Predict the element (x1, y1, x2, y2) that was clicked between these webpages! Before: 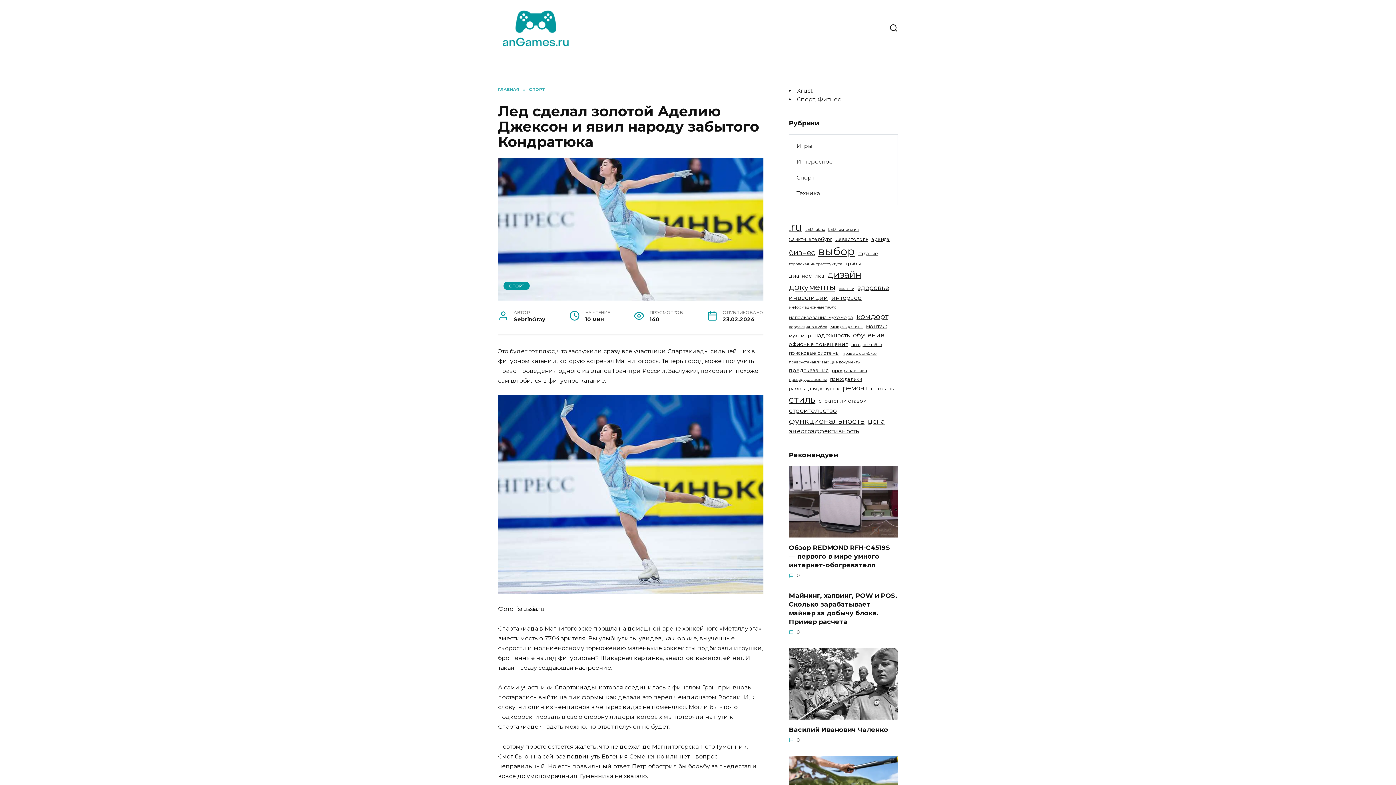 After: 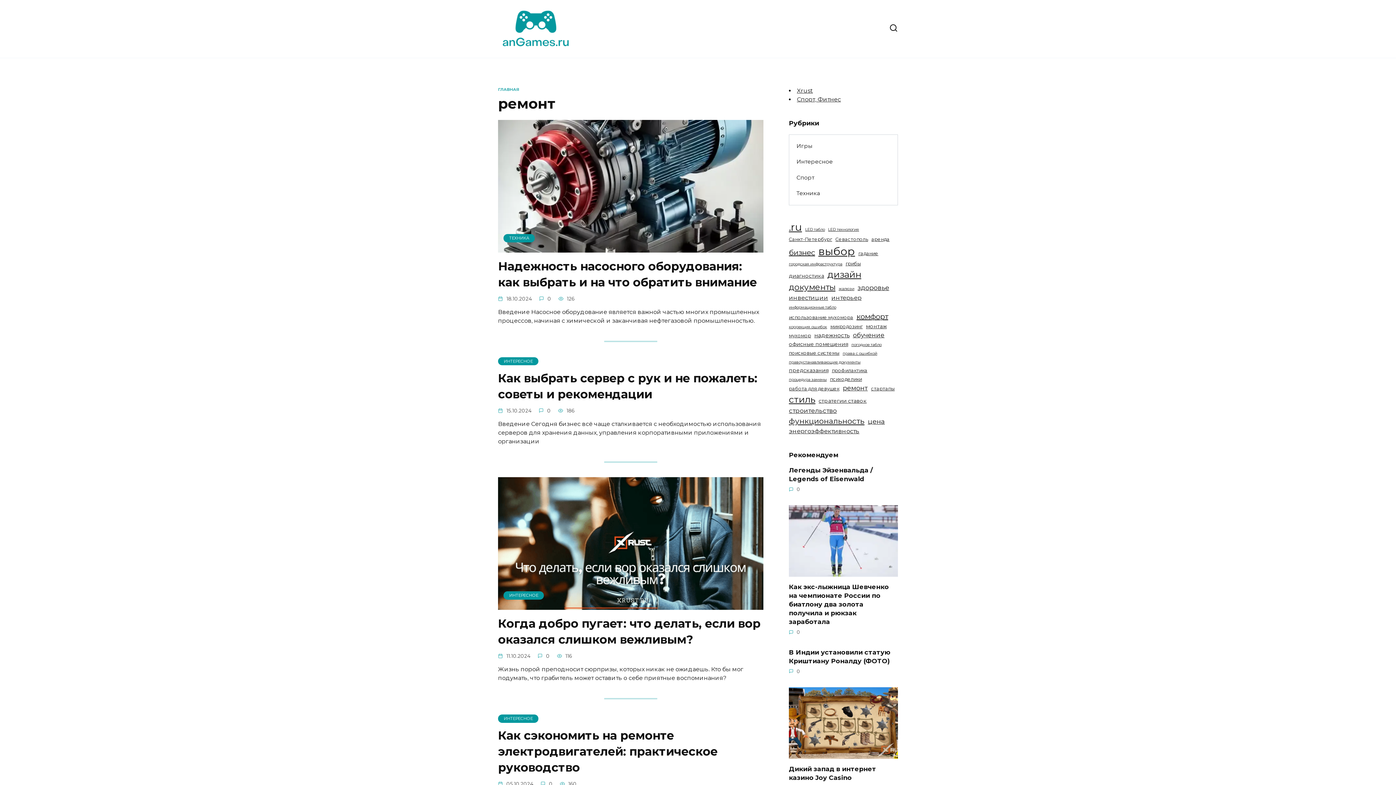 Action: label: ремонт (7 элементов) bbox: (842, 383, 868, 392)